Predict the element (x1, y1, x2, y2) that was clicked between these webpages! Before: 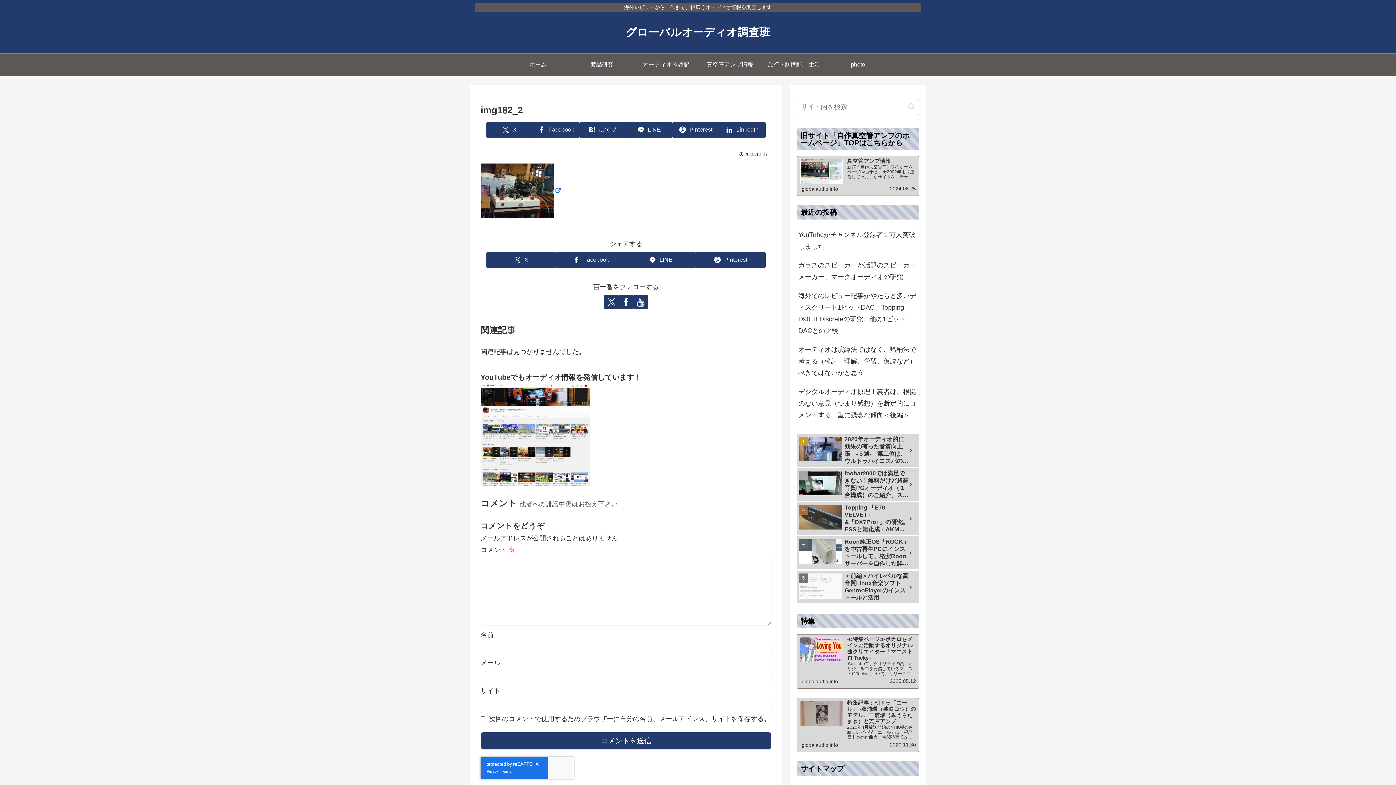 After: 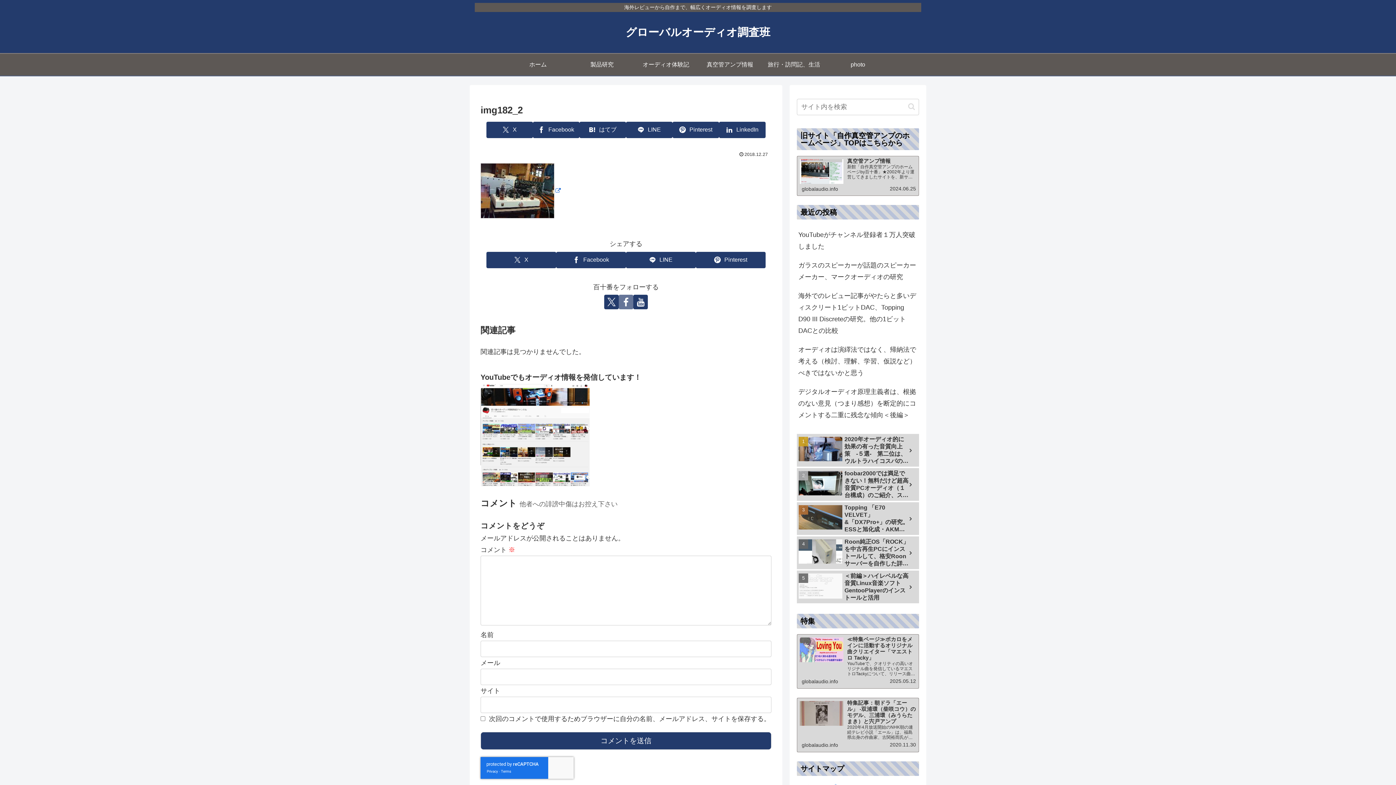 Action: bbox: (618, 294, 633, 309) label: Facebookをフォロー